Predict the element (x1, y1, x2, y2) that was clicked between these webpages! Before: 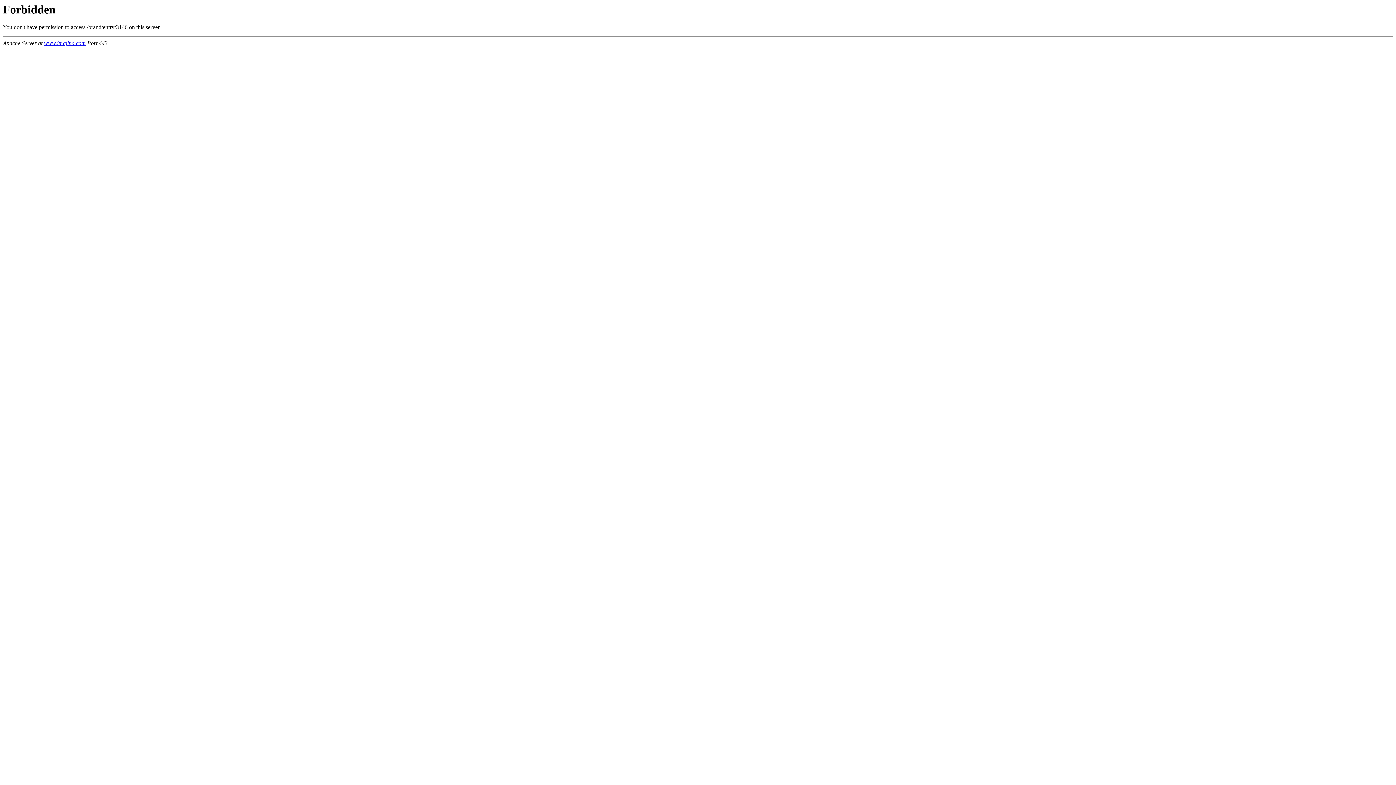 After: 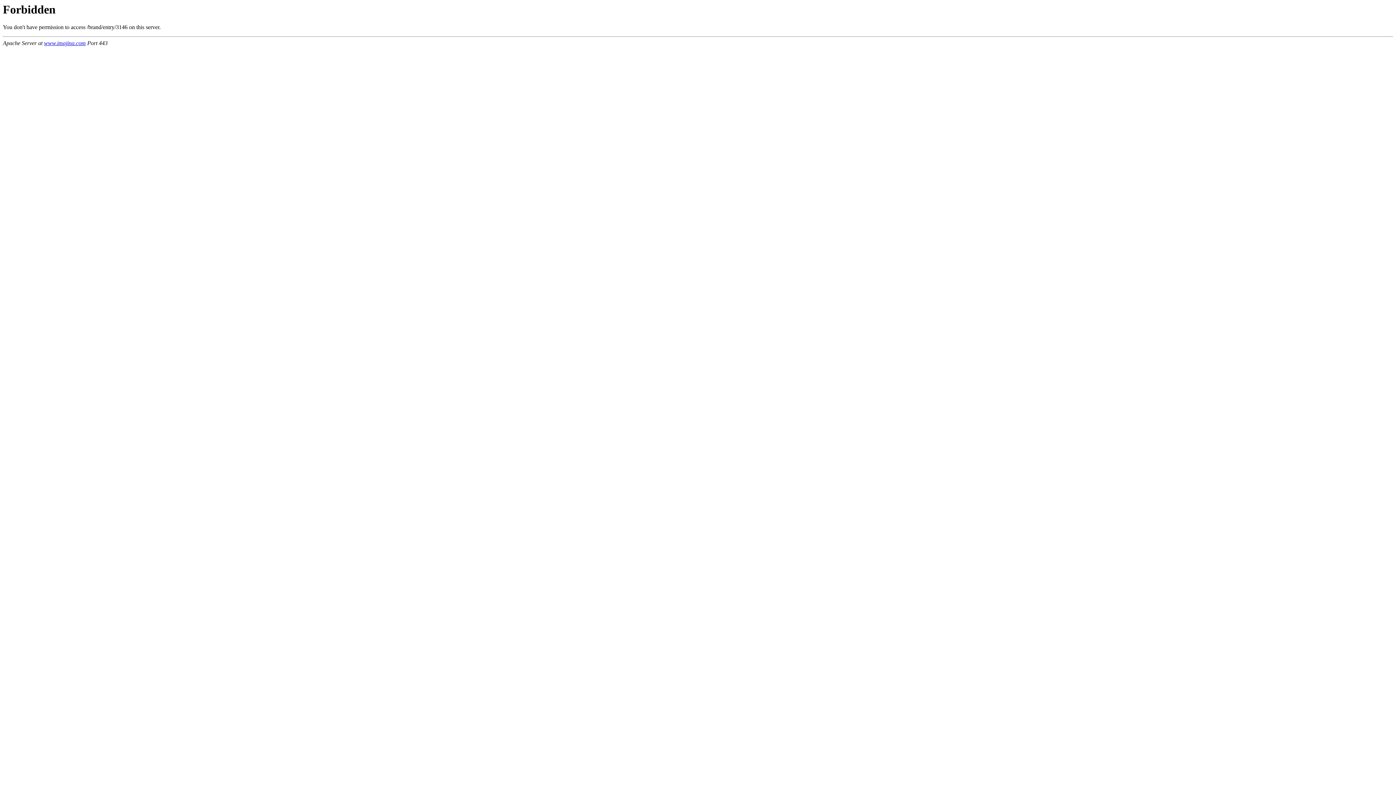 Action: label: www.imajina.com bbox: (44, 40, 85, 46)